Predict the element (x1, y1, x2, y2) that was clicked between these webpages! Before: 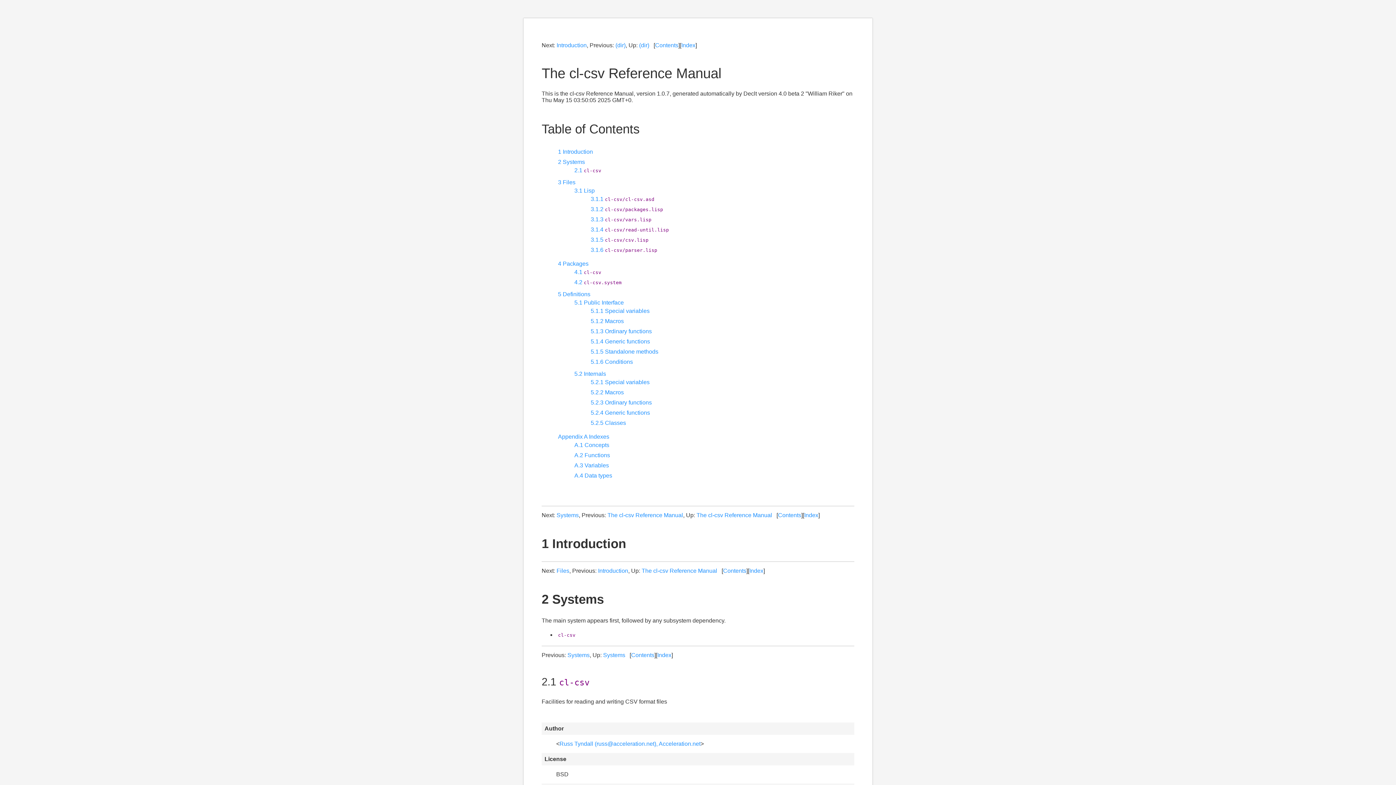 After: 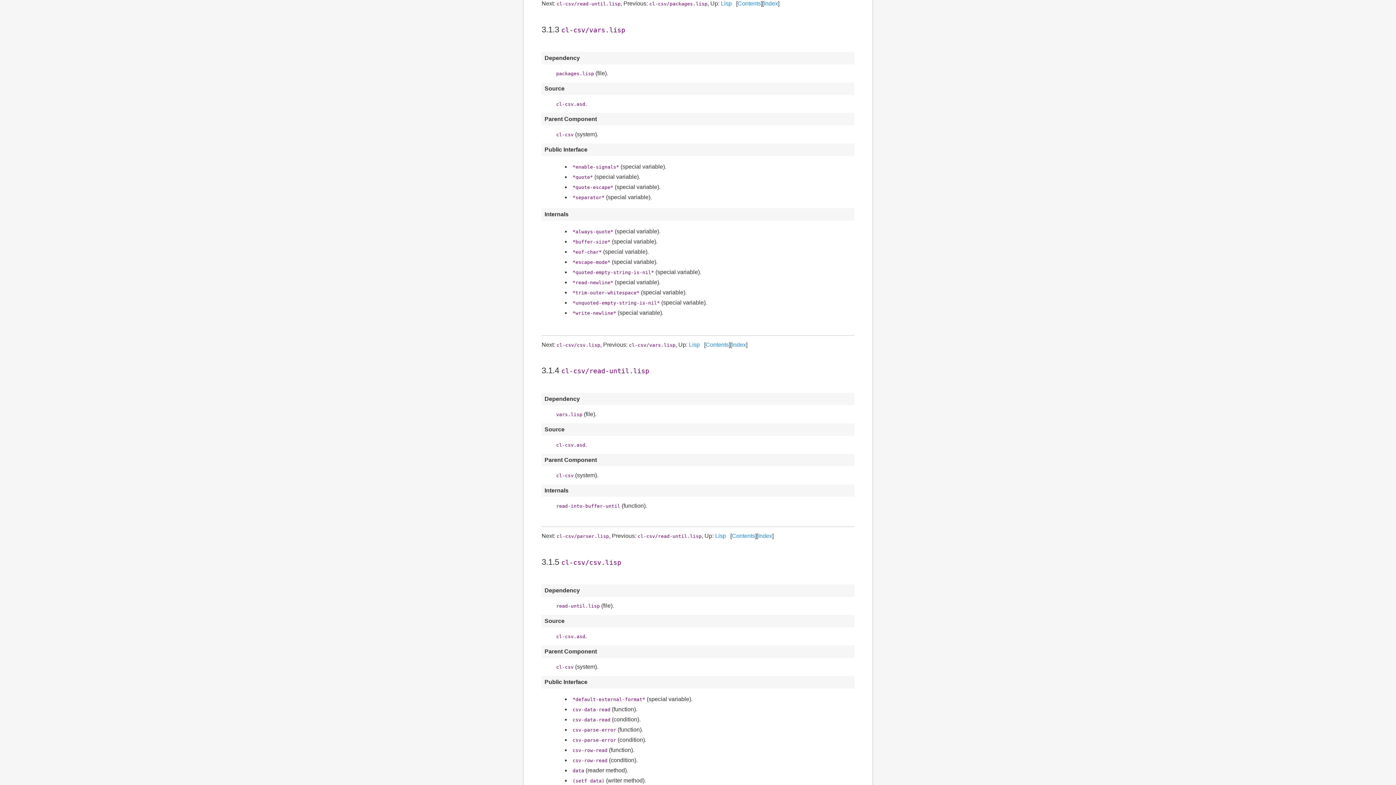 Action: bbox: (590, 216, 651, 222) label: 3.1.3 cl-csv/vars.lisp